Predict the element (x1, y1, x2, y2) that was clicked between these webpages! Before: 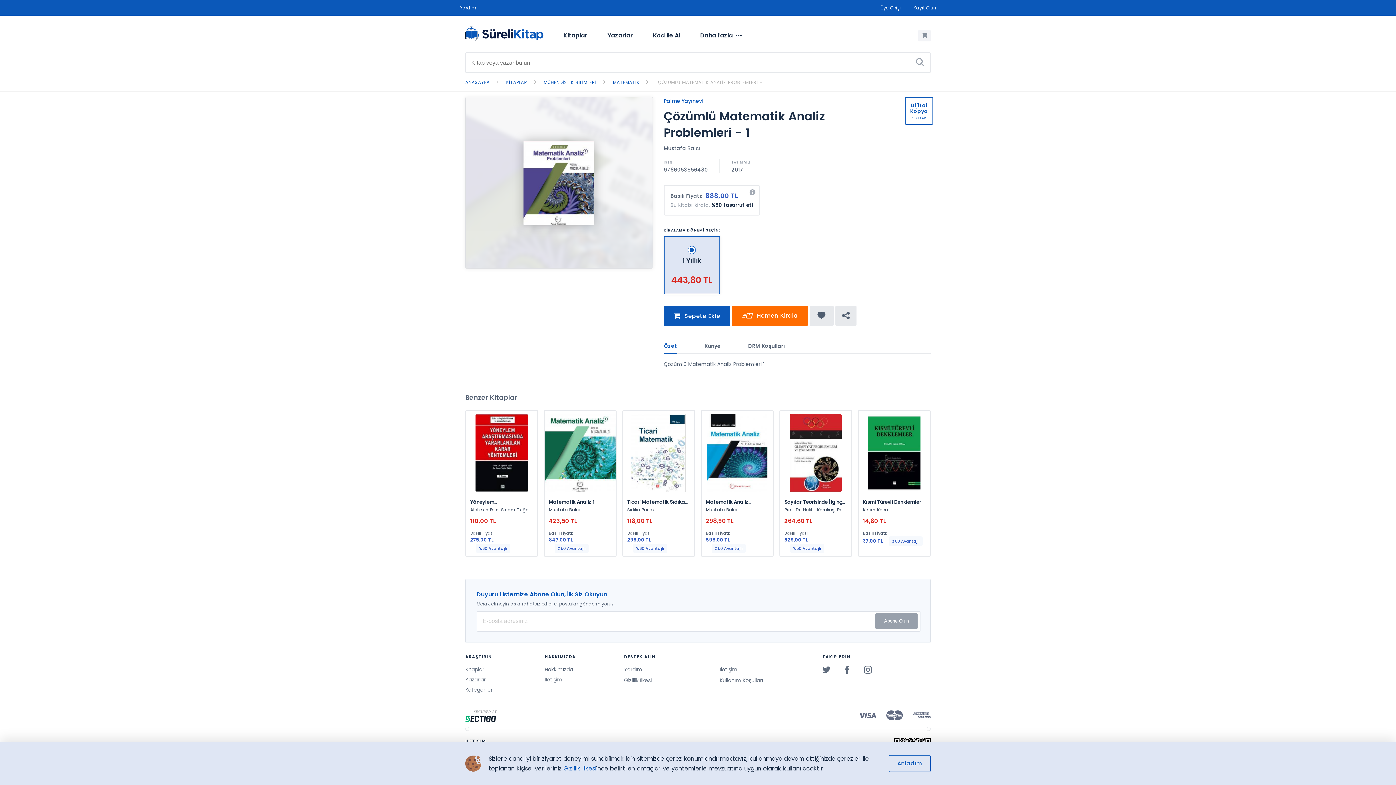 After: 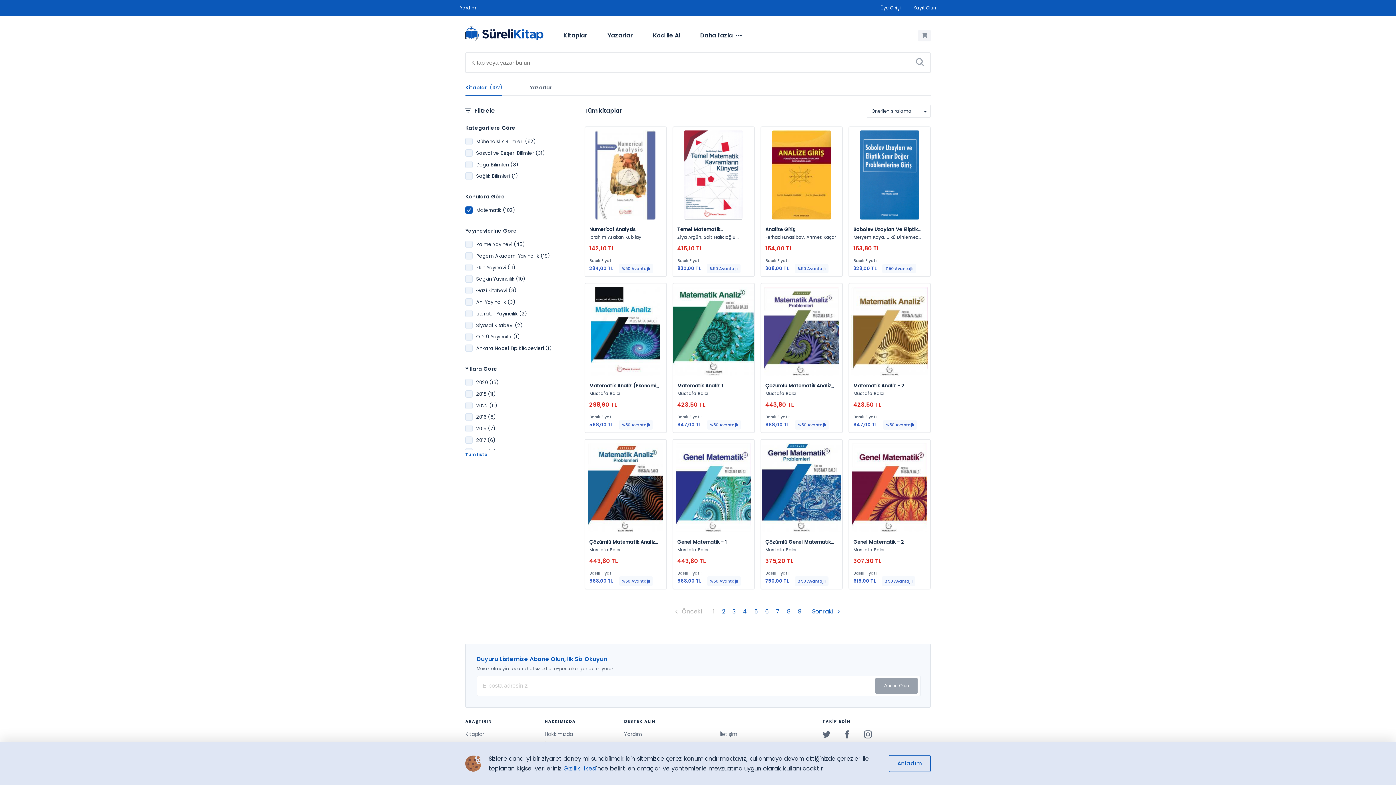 Action: label: MATEMATİK bbox: (613, 73, 639, 91)